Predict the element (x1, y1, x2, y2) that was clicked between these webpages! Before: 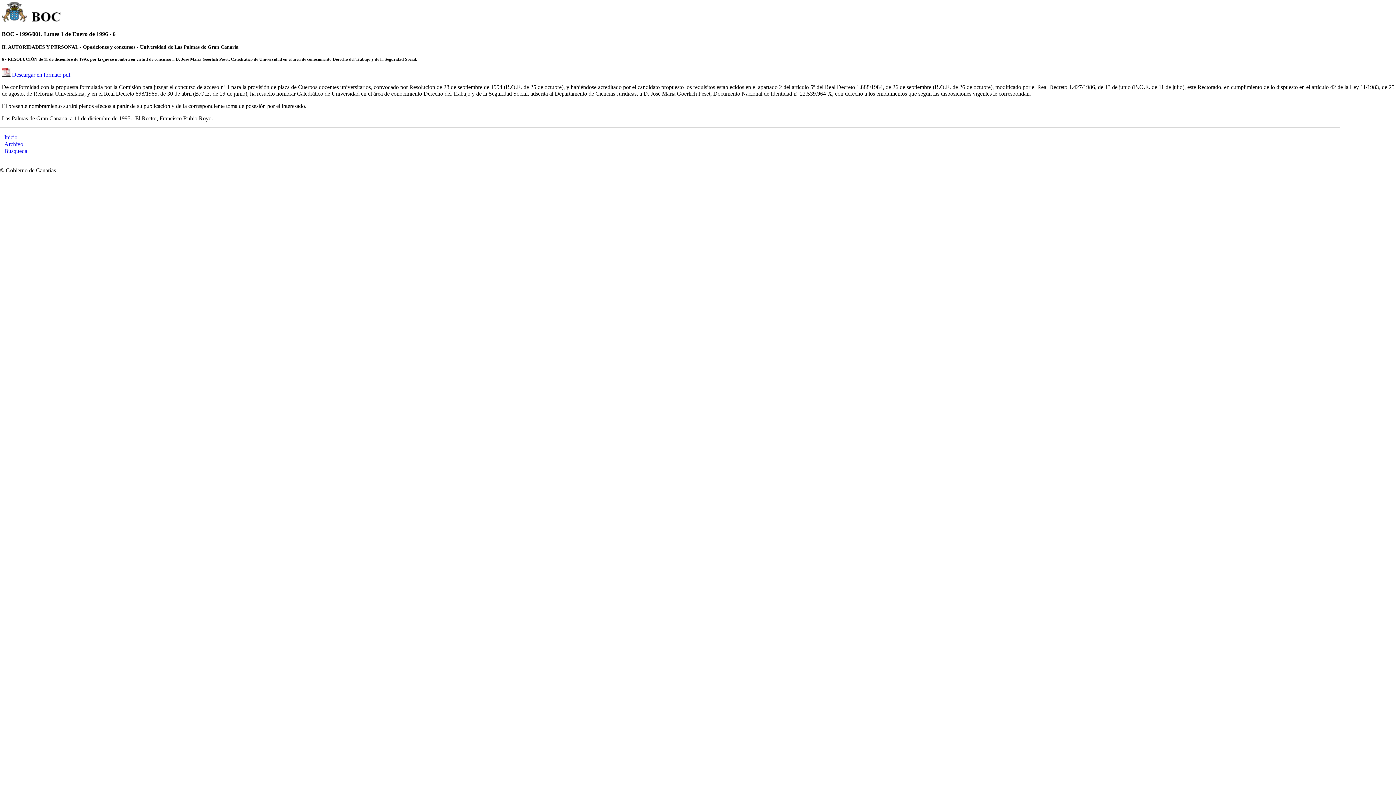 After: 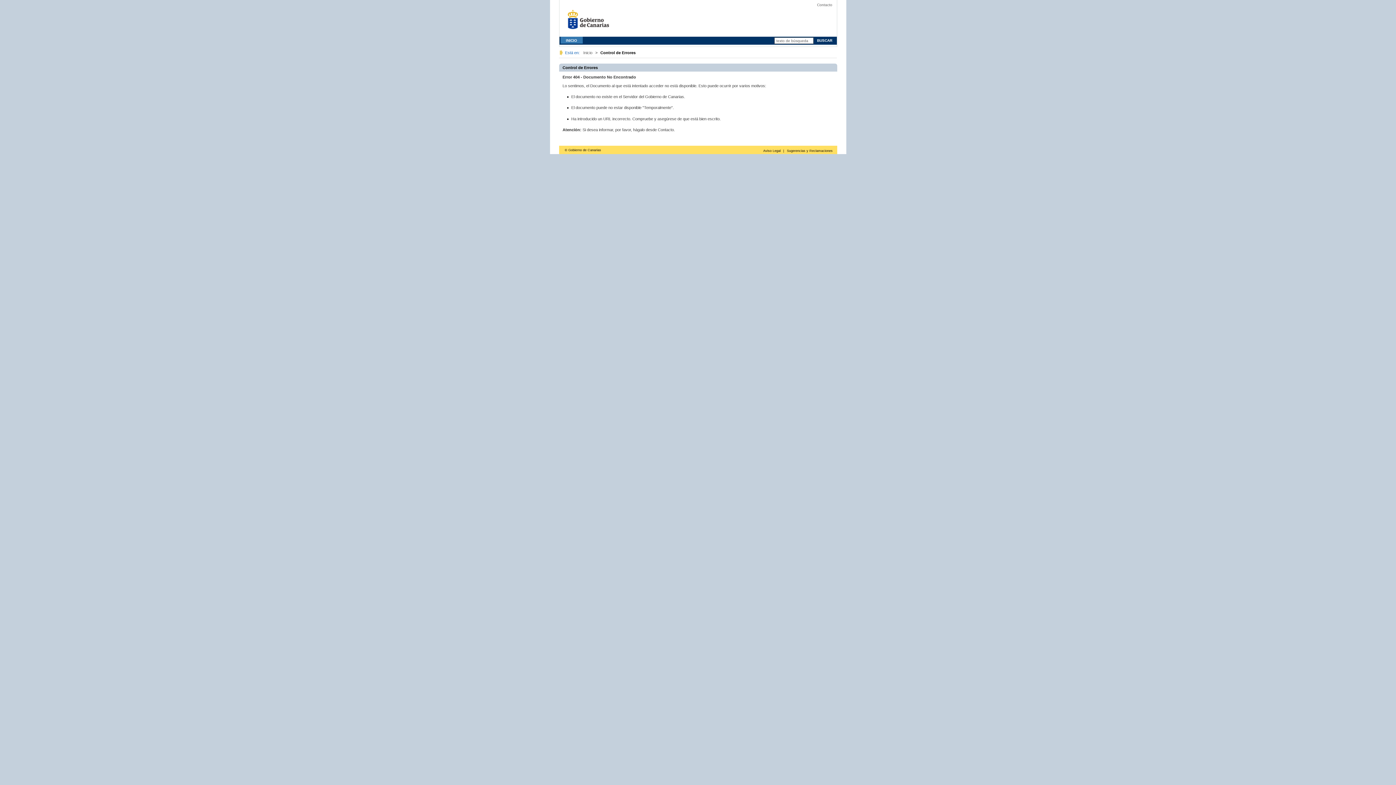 Action: label: Archivo bbox: (4, 141, 23, 147)